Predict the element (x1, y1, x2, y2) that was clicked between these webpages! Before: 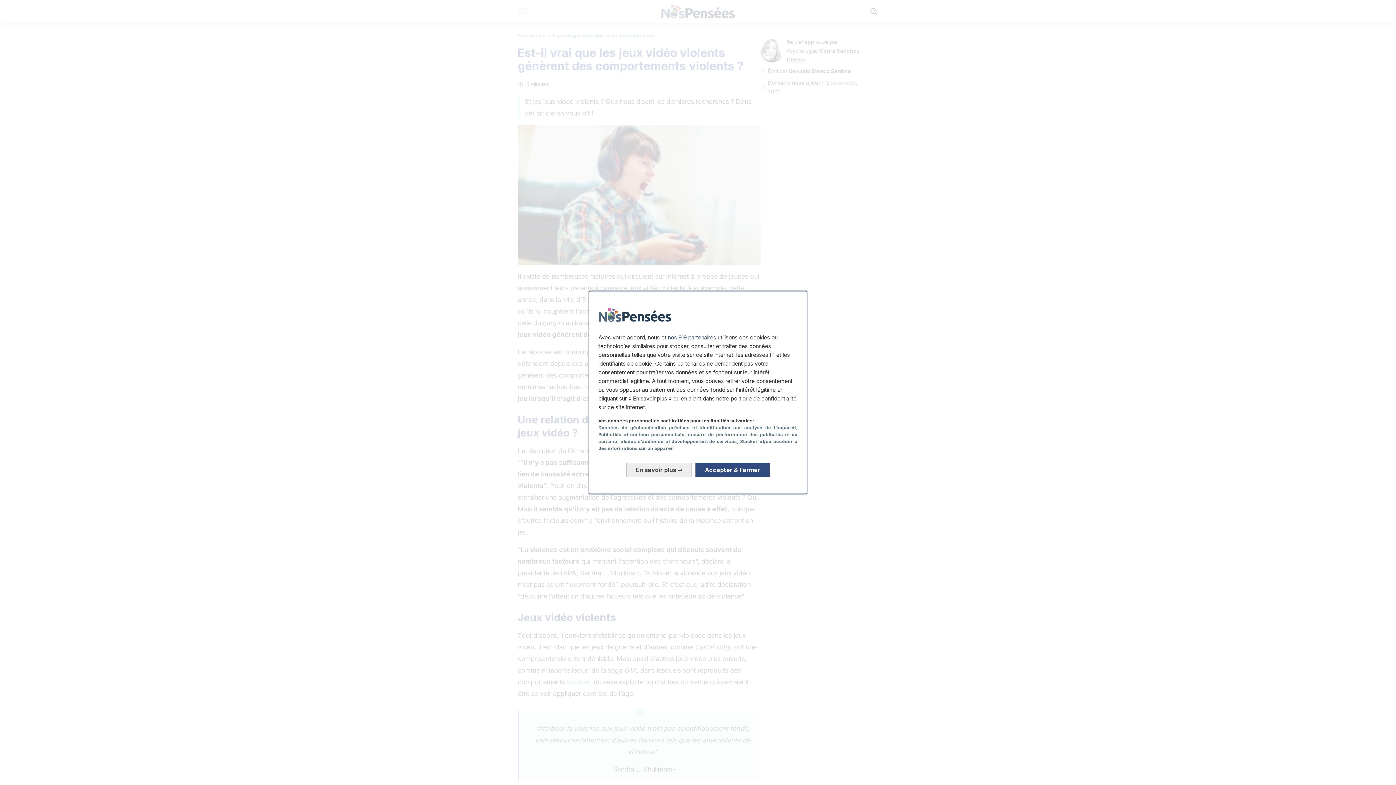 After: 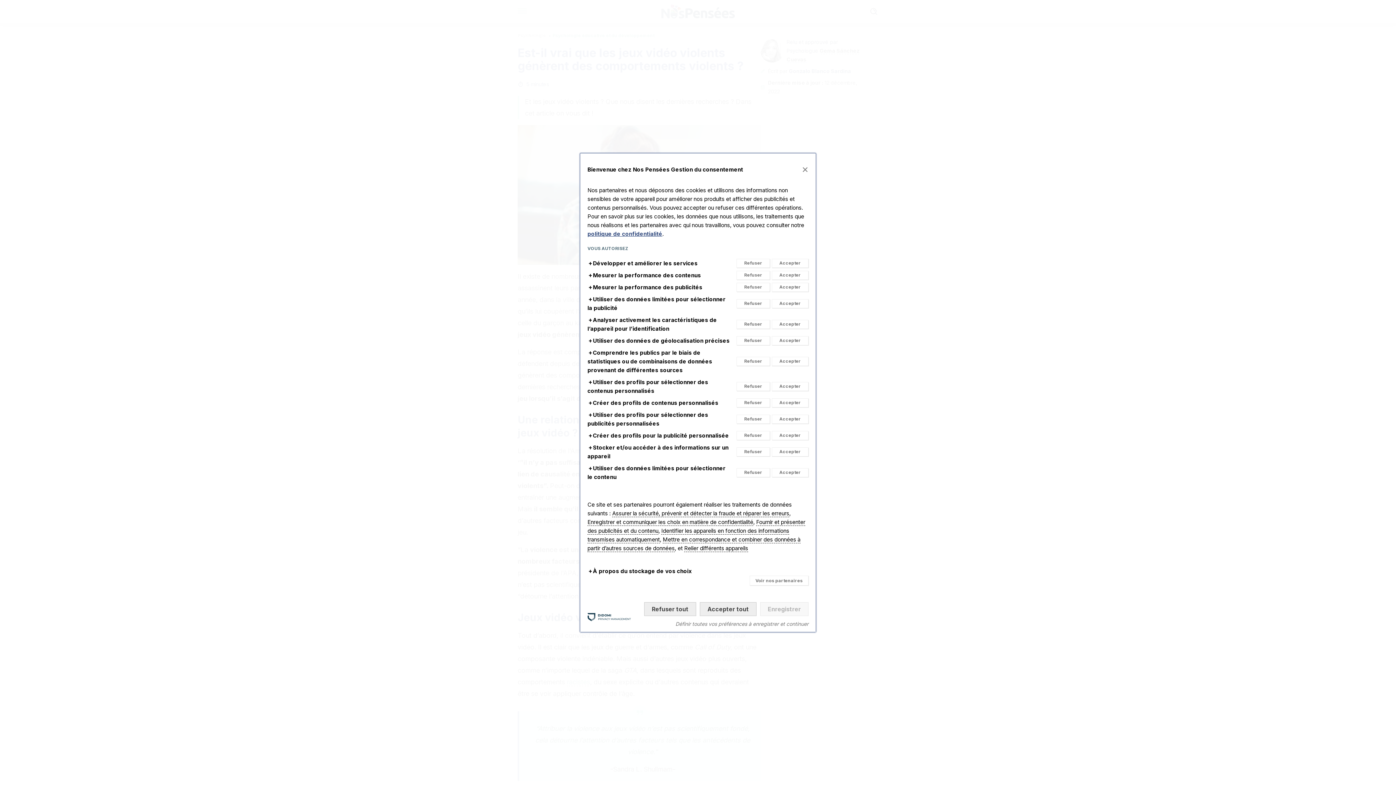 Action: bbox: (626, 462, 692, 477) label: En savoir plus: Configurer vos consentements